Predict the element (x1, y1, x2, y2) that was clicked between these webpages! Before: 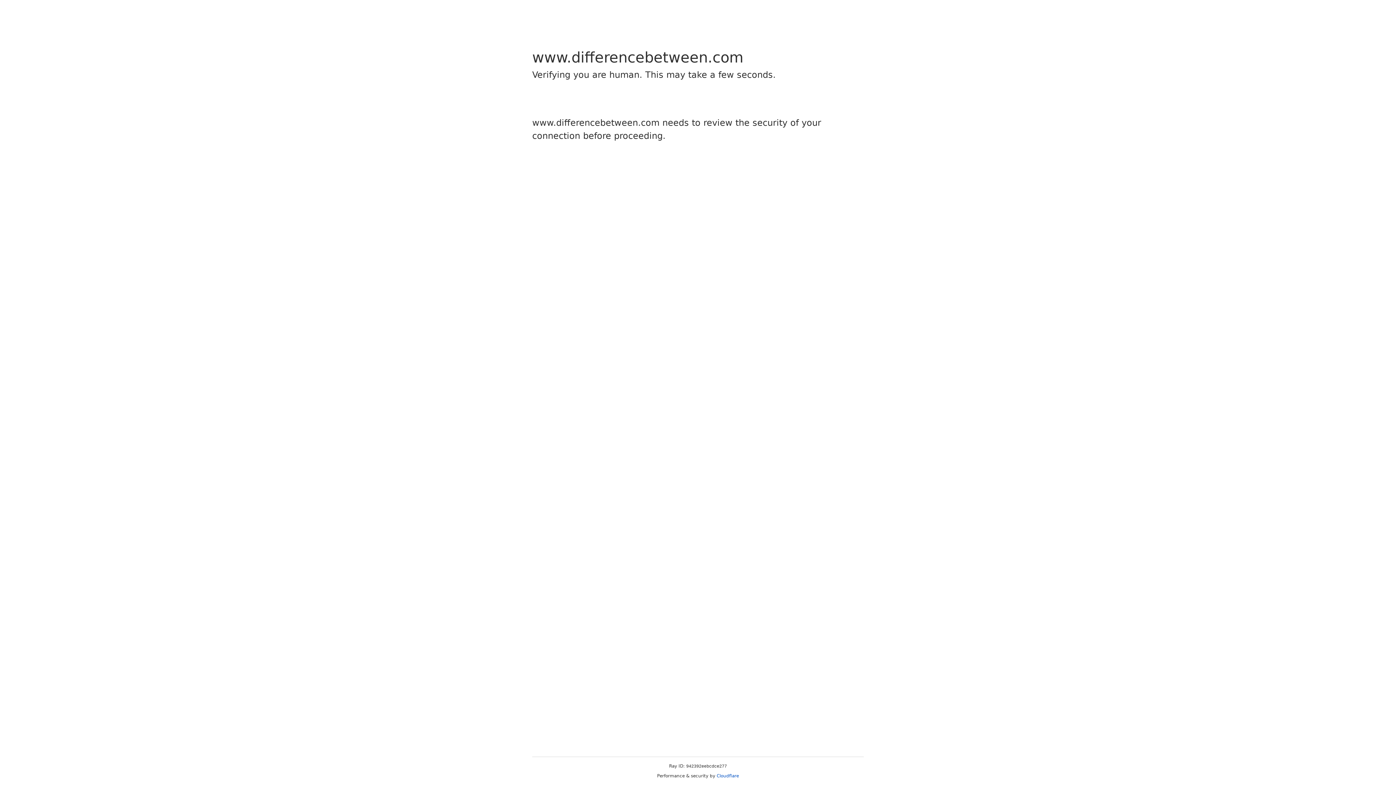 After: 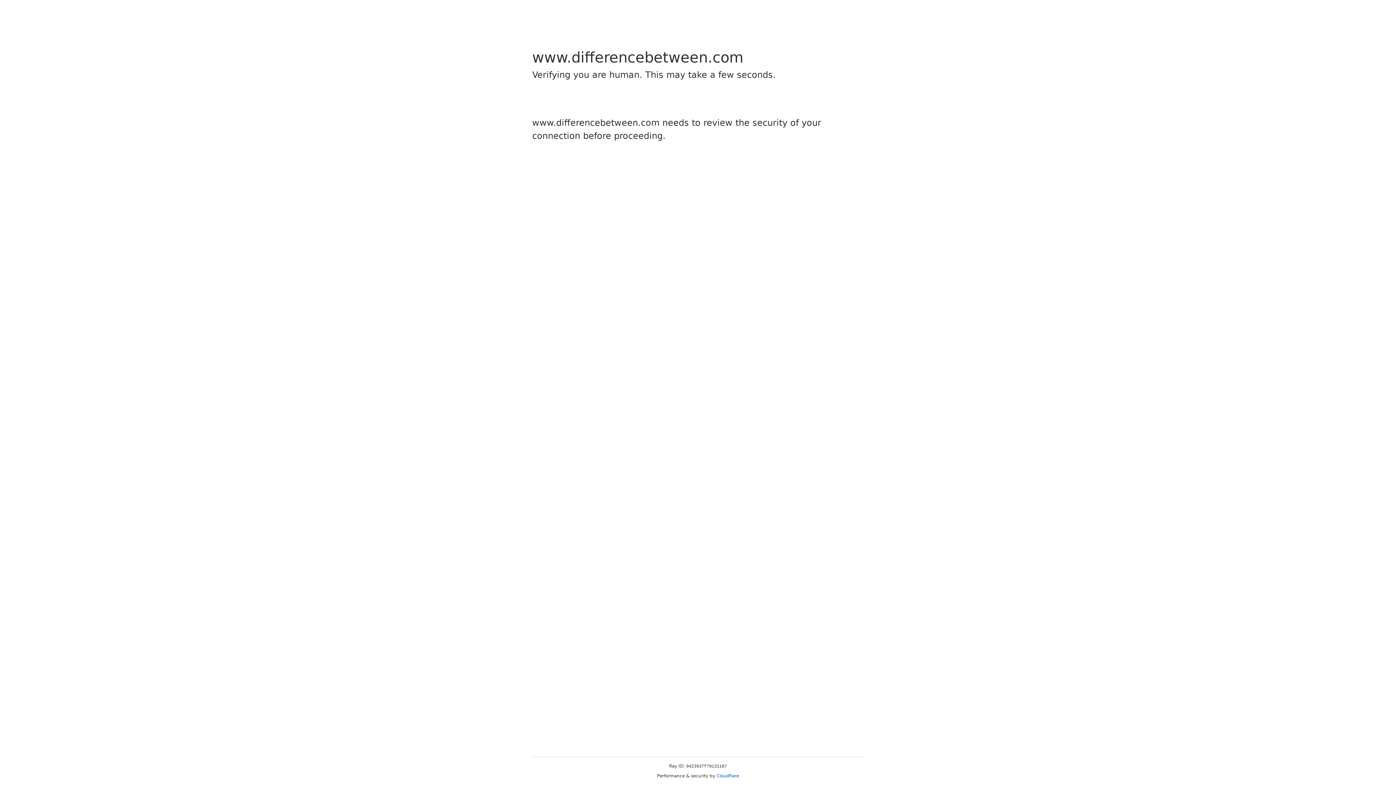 Action: label: Cloudflare bbox: (716, 773, 739, 778)